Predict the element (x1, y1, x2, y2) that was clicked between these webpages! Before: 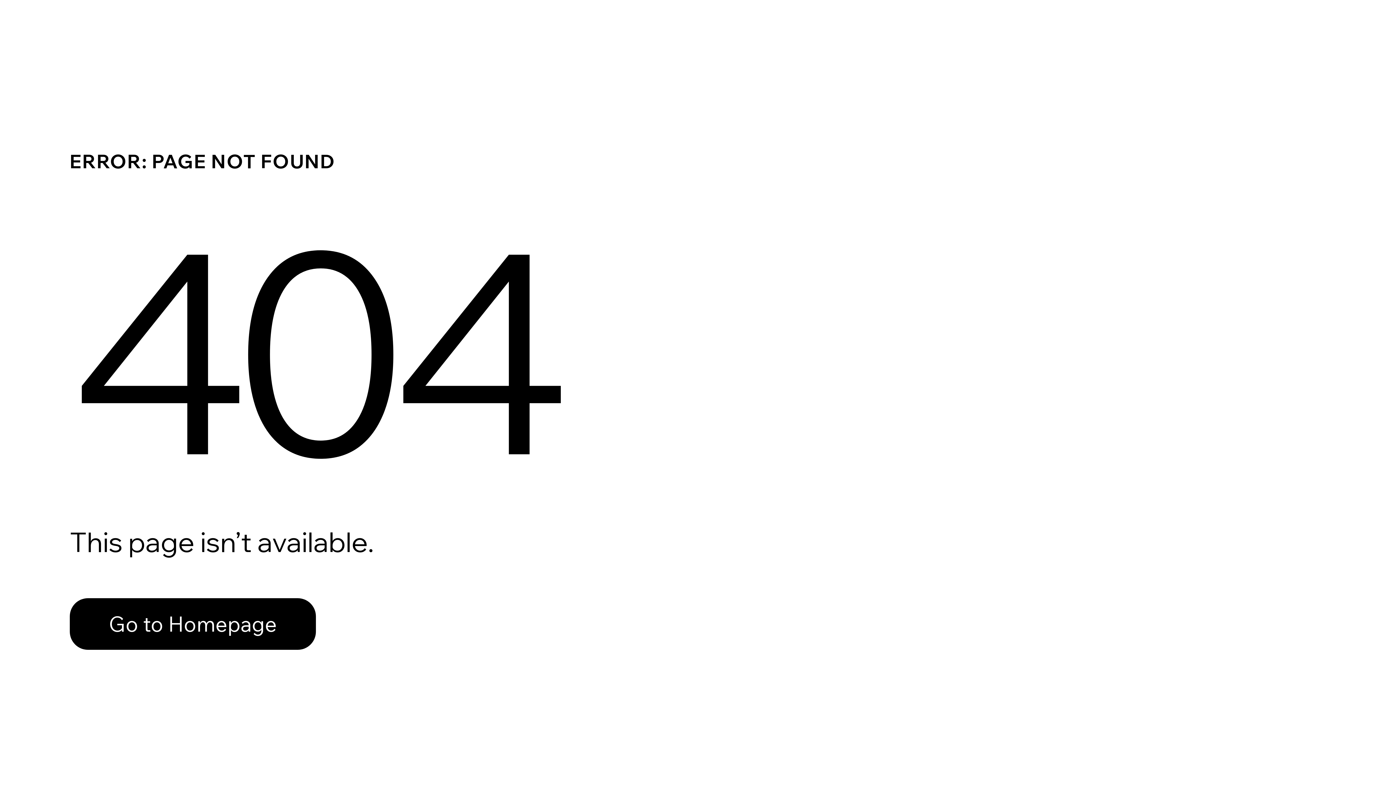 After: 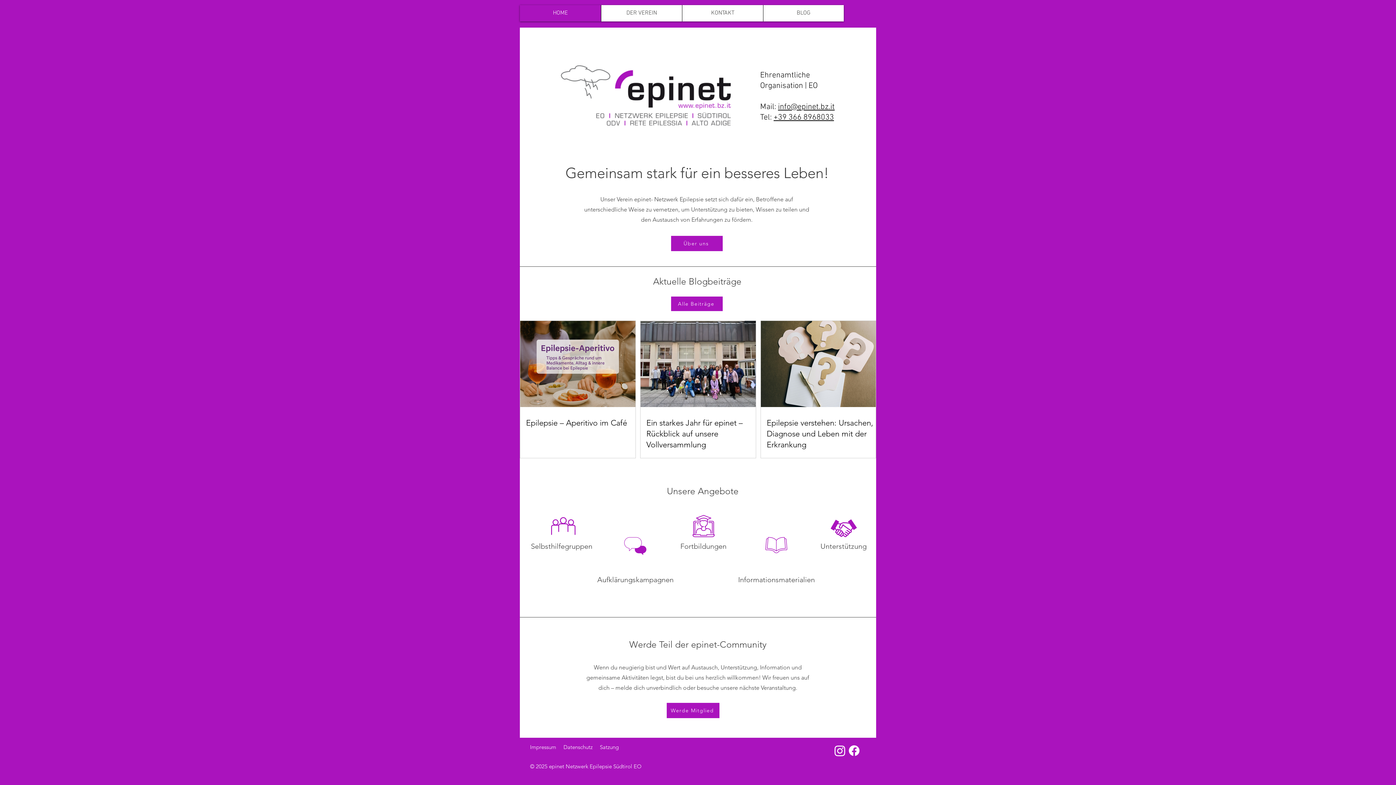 Action: bbox: (69, 598, 316, 650) label: Go to Homepage